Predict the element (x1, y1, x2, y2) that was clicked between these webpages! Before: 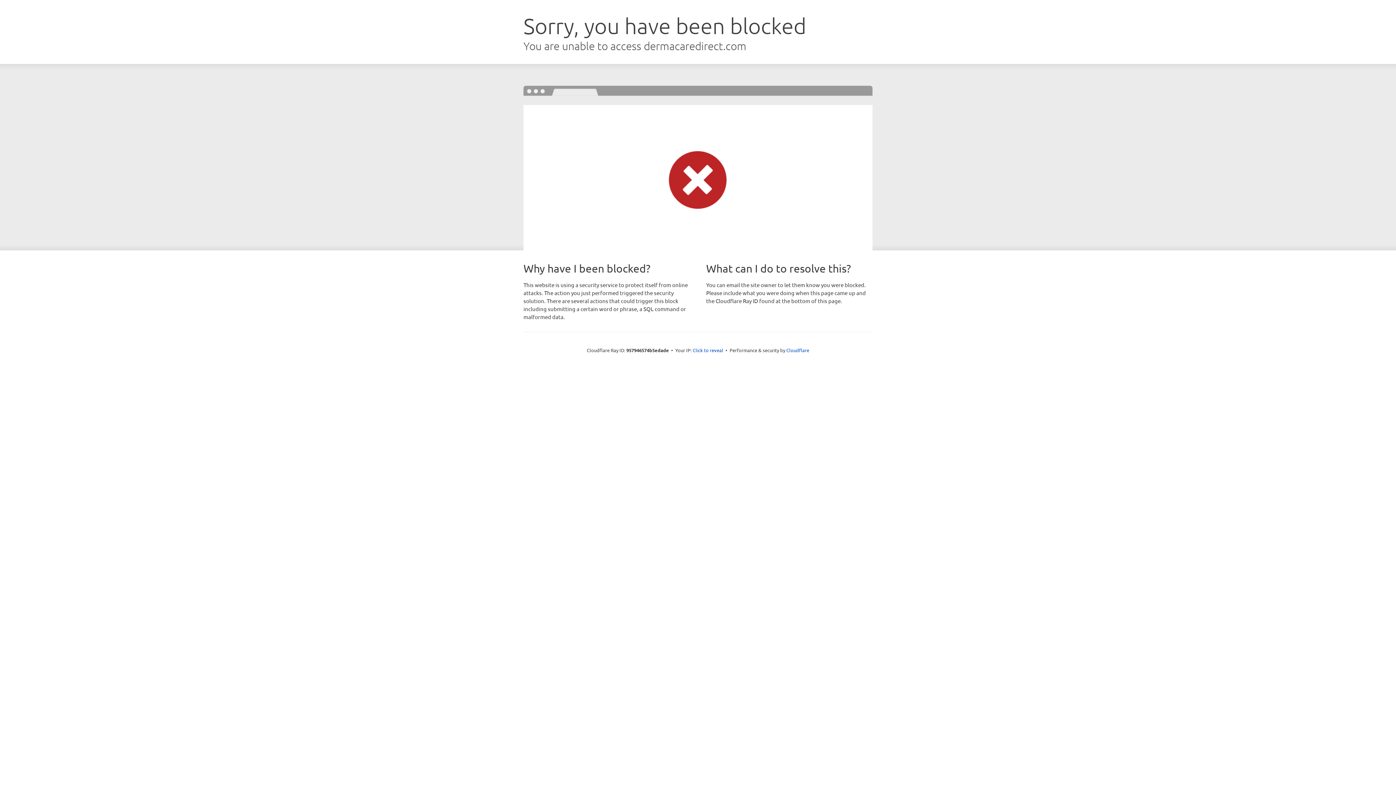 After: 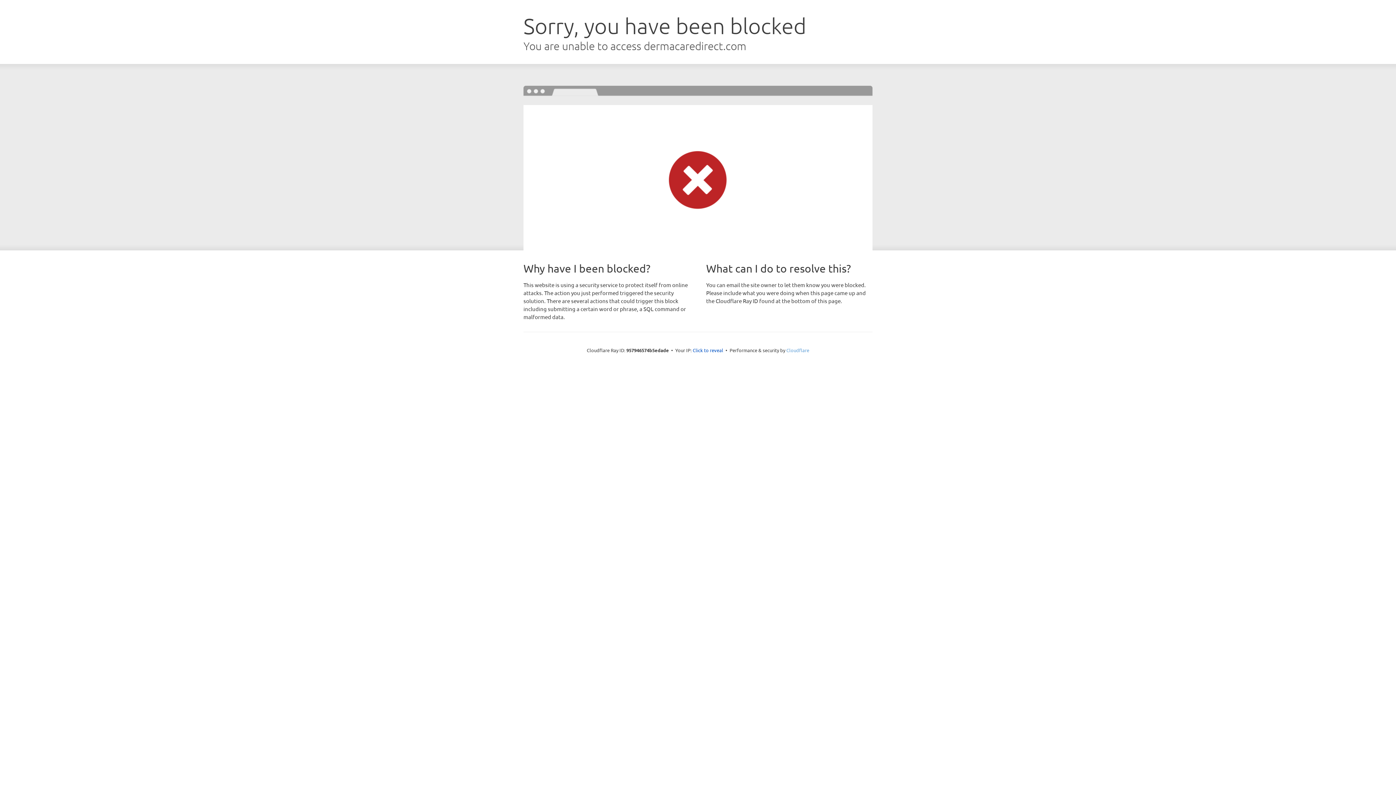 Action: label: Cloudflare bbox: (786, 347, 809, 353)